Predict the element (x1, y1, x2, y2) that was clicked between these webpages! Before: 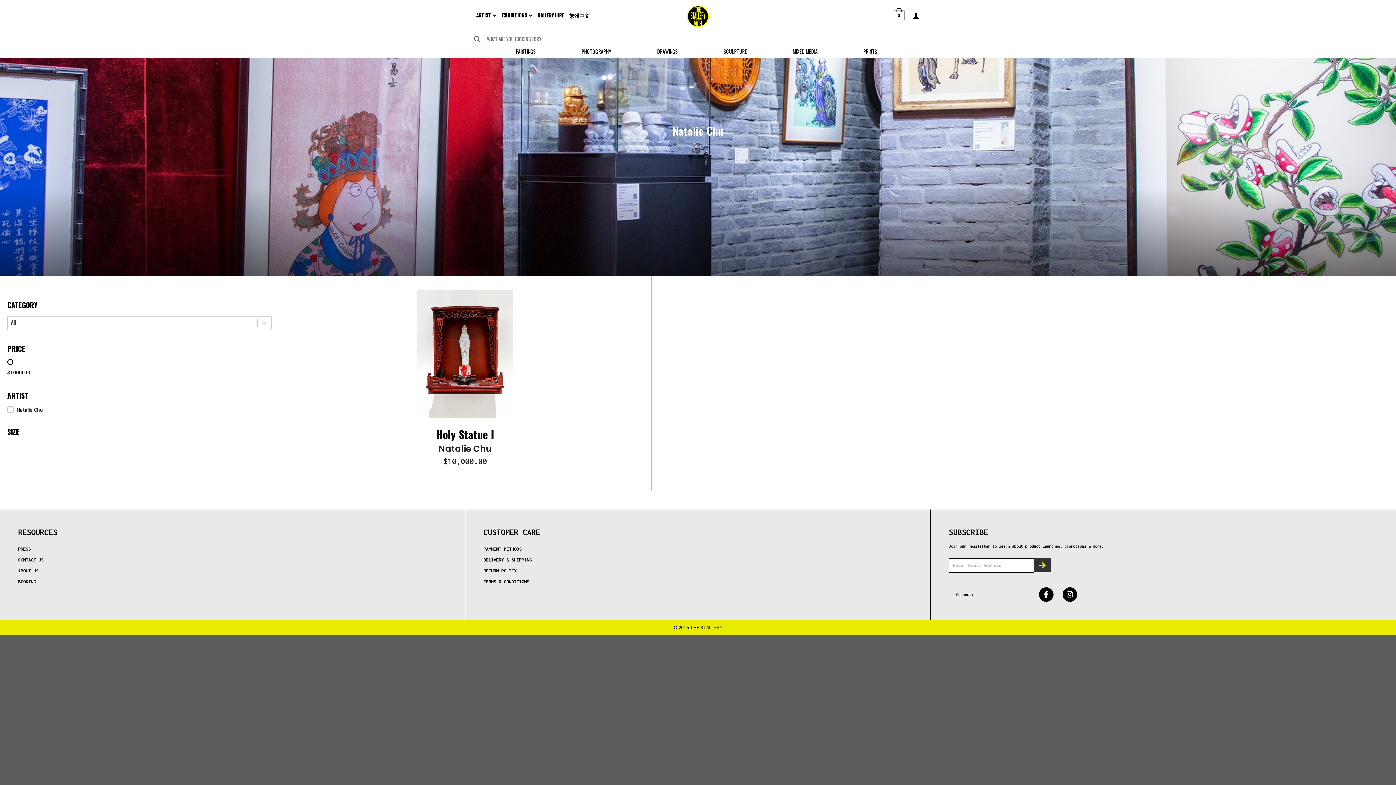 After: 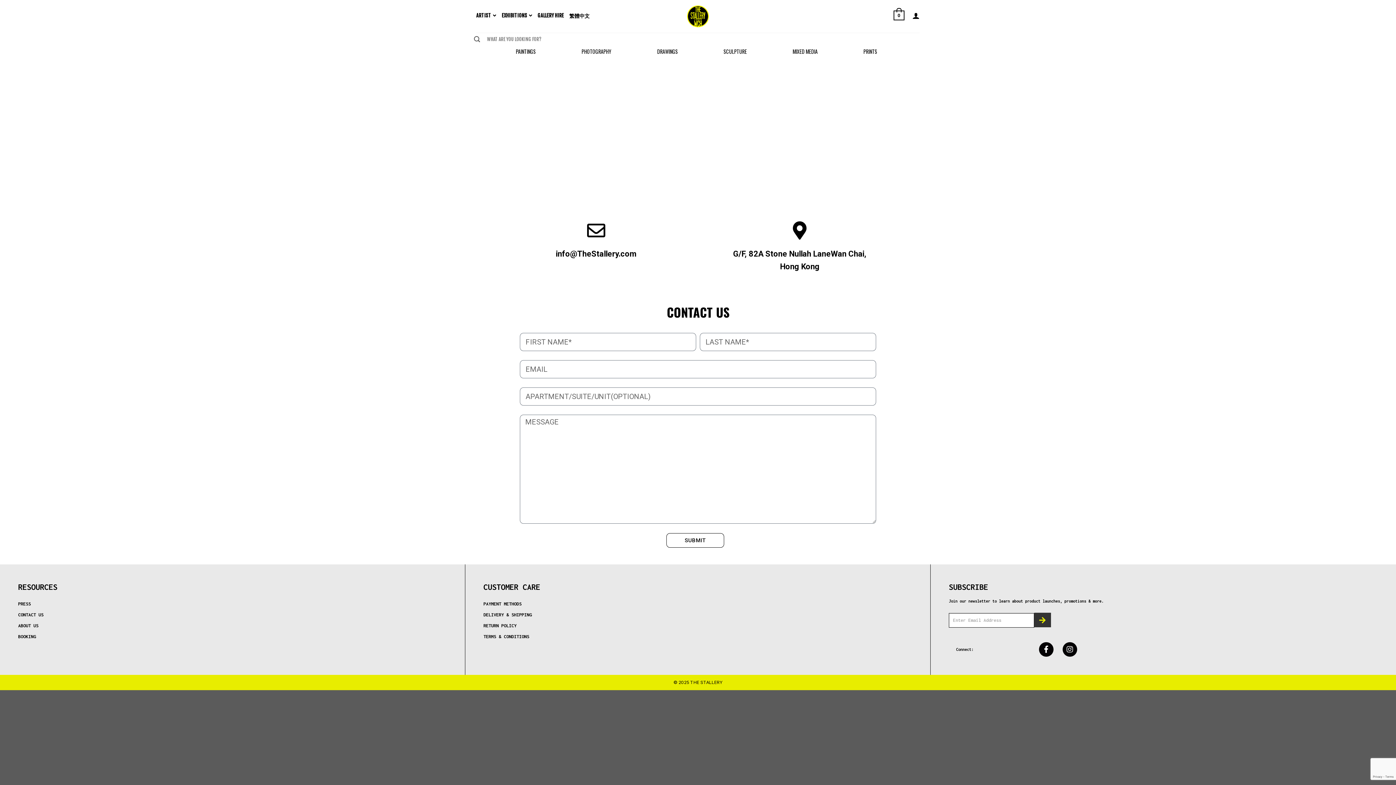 Action: bbox: (18, 555, 446, 565) label: CONTACT US